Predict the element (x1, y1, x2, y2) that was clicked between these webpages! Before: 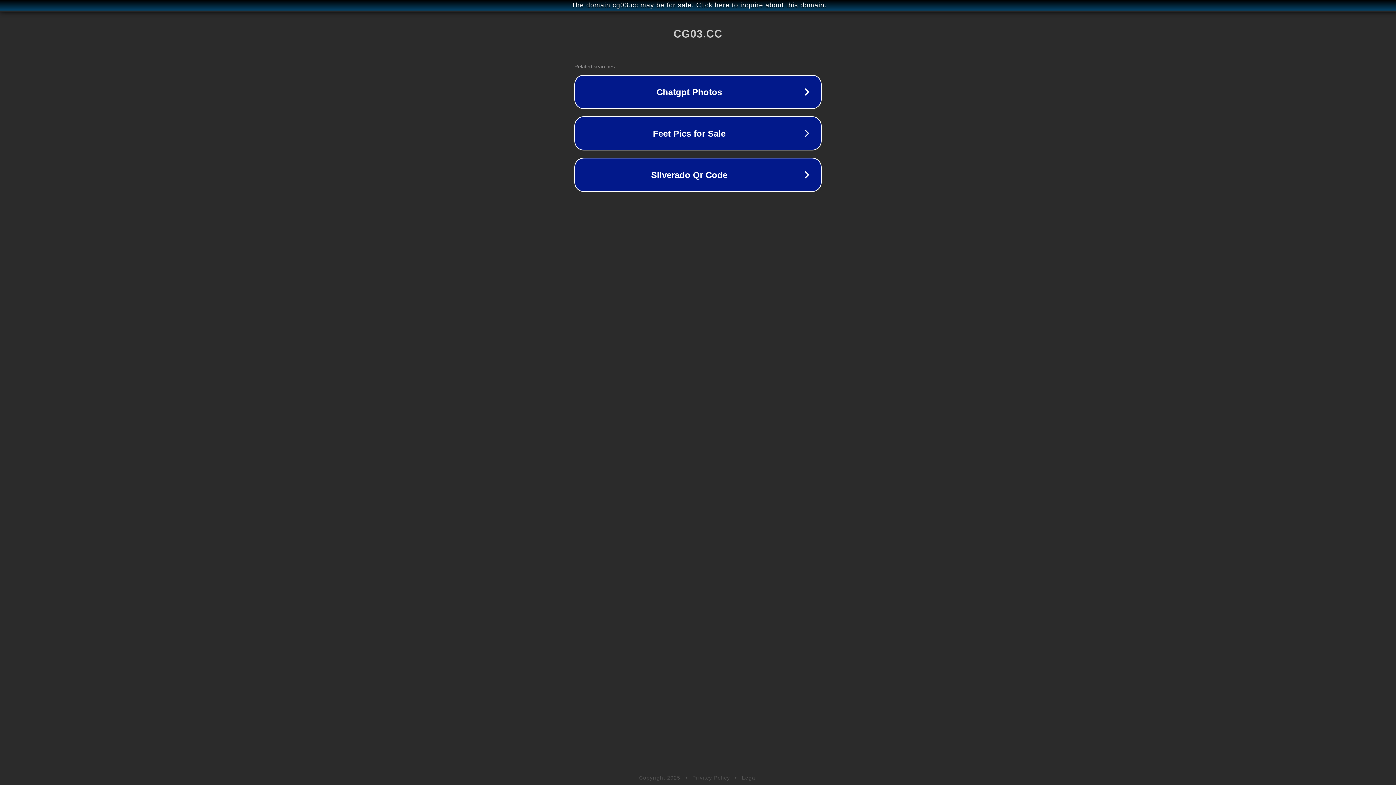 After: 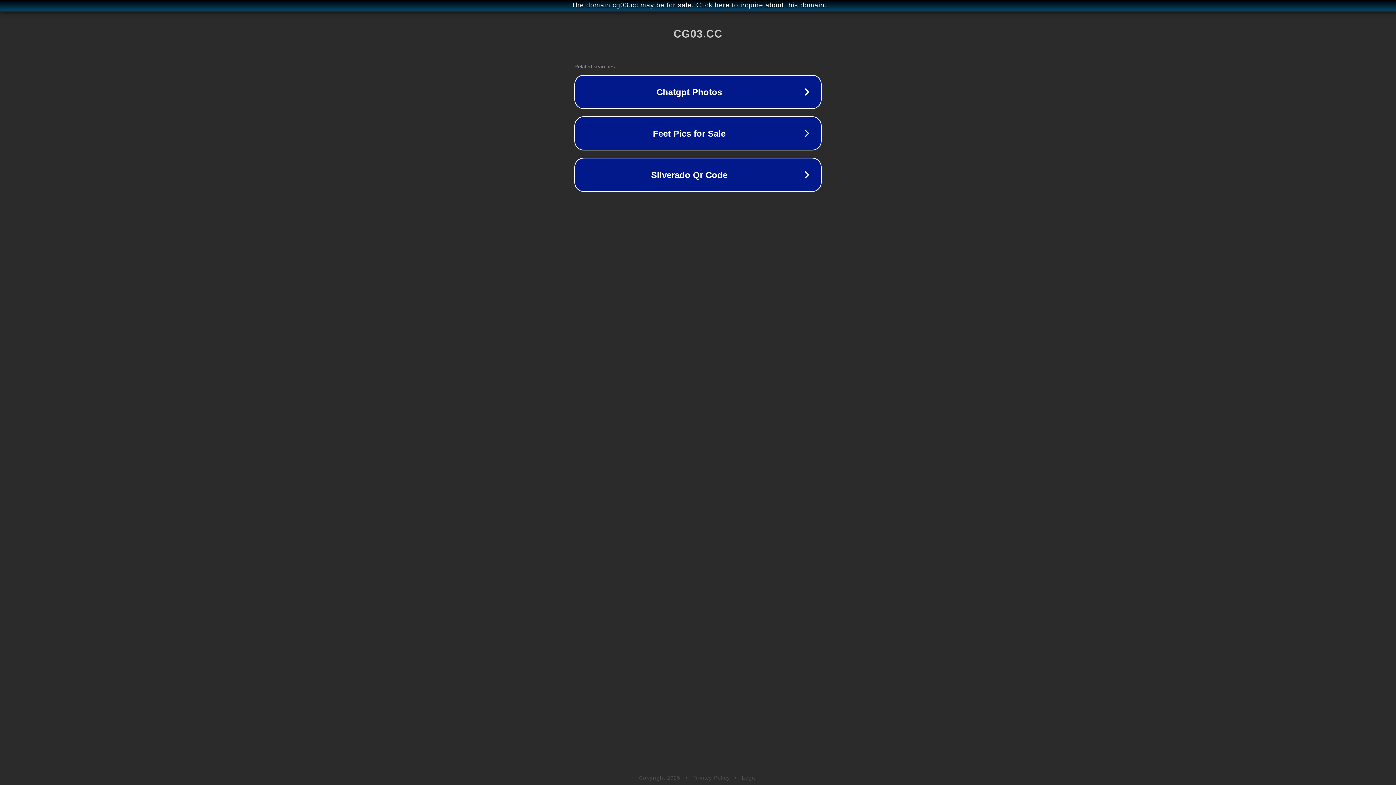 Action: label: Legal bbox: (742, 775, 757, 781)